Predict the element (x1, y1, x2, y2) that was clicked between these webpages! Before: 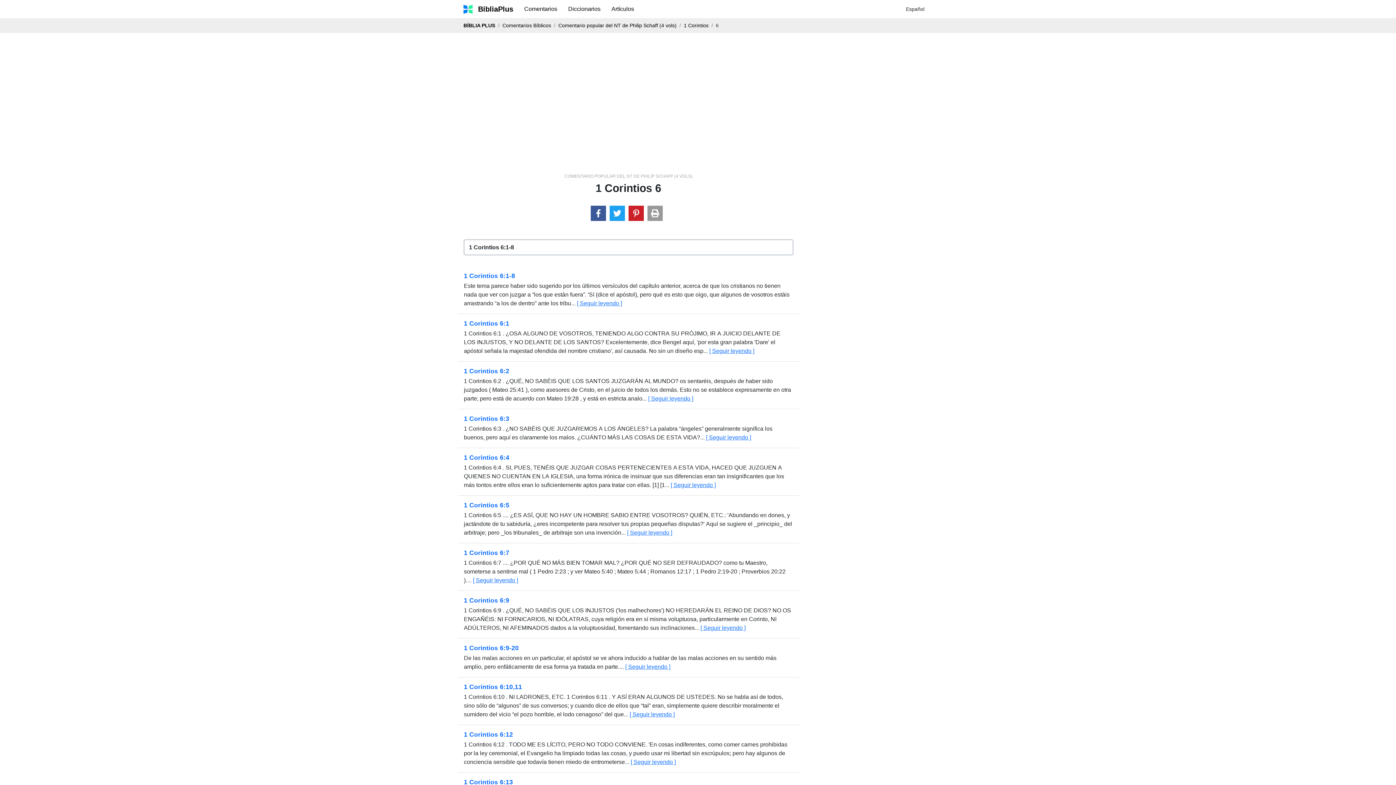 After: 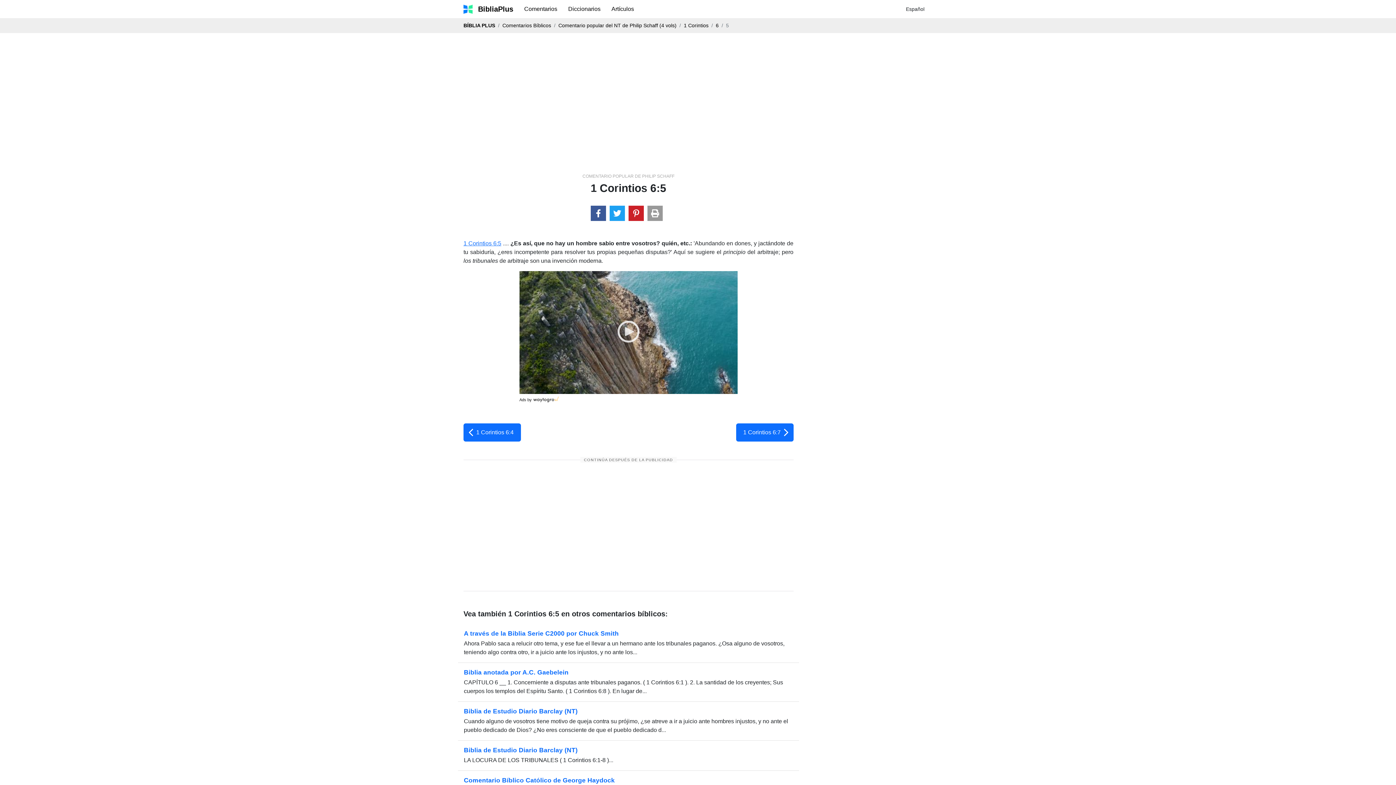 Action: label: 1 Corintios 6:5 bbox: (464, 501, 509, 509)